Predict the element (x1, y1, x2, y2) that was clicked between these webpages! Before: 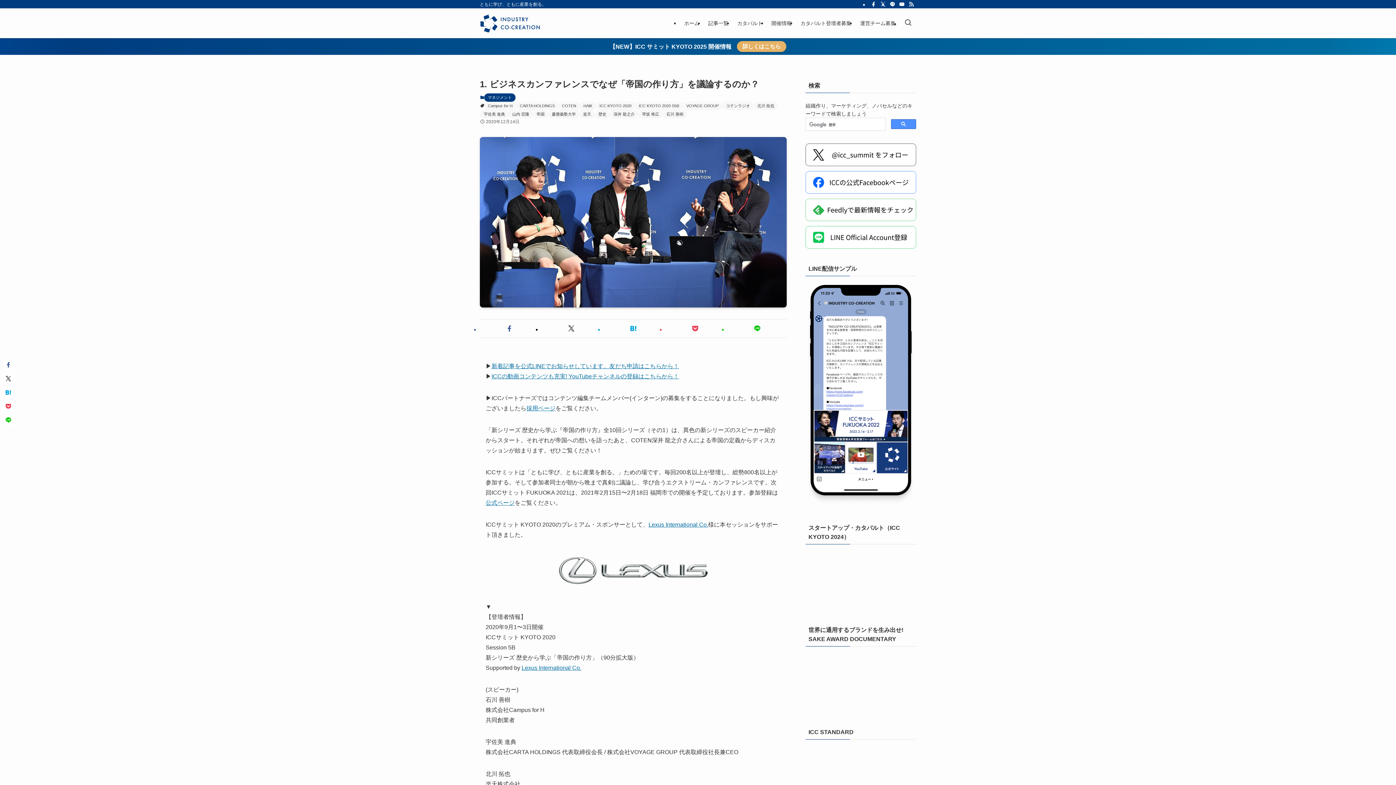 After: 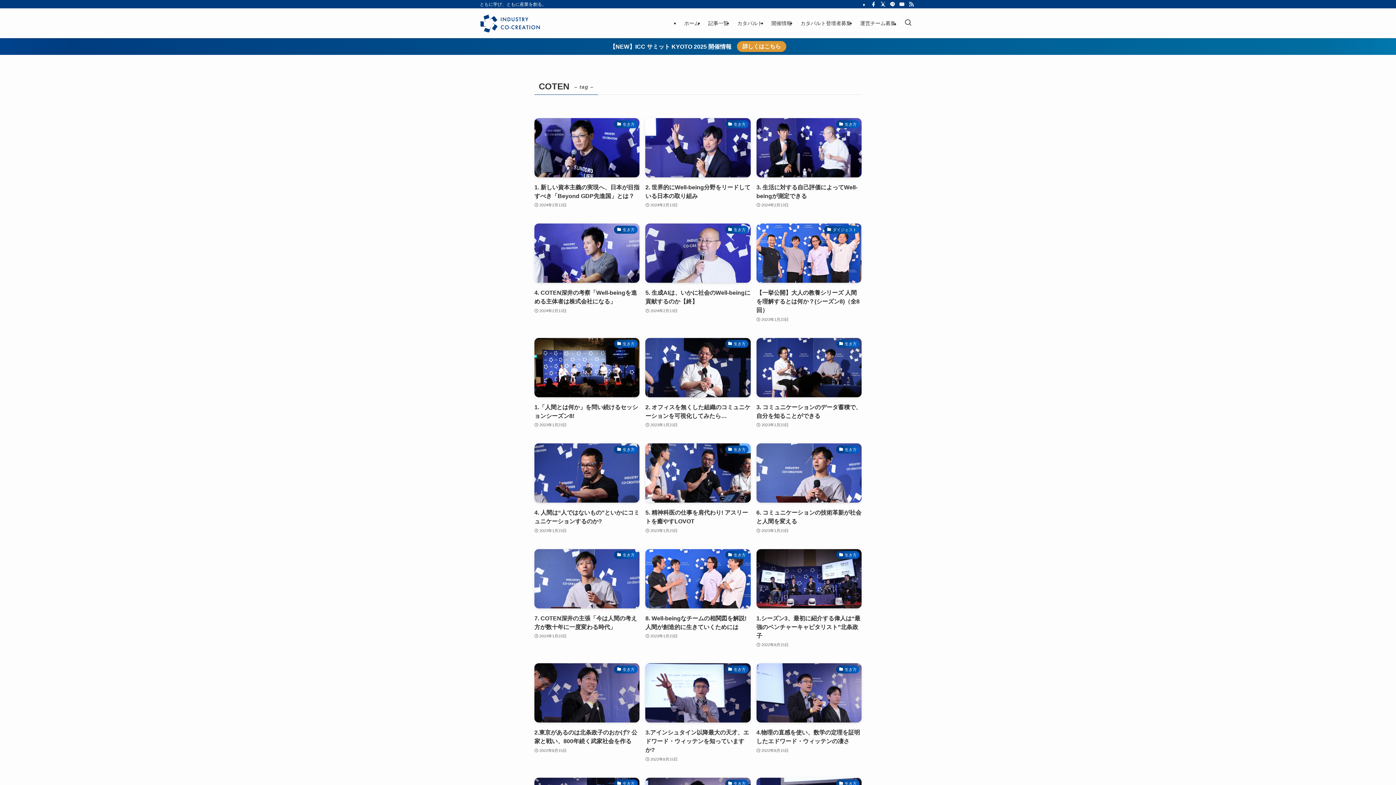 Action: bbox: (558, 101, 580, 110) label: COTEN